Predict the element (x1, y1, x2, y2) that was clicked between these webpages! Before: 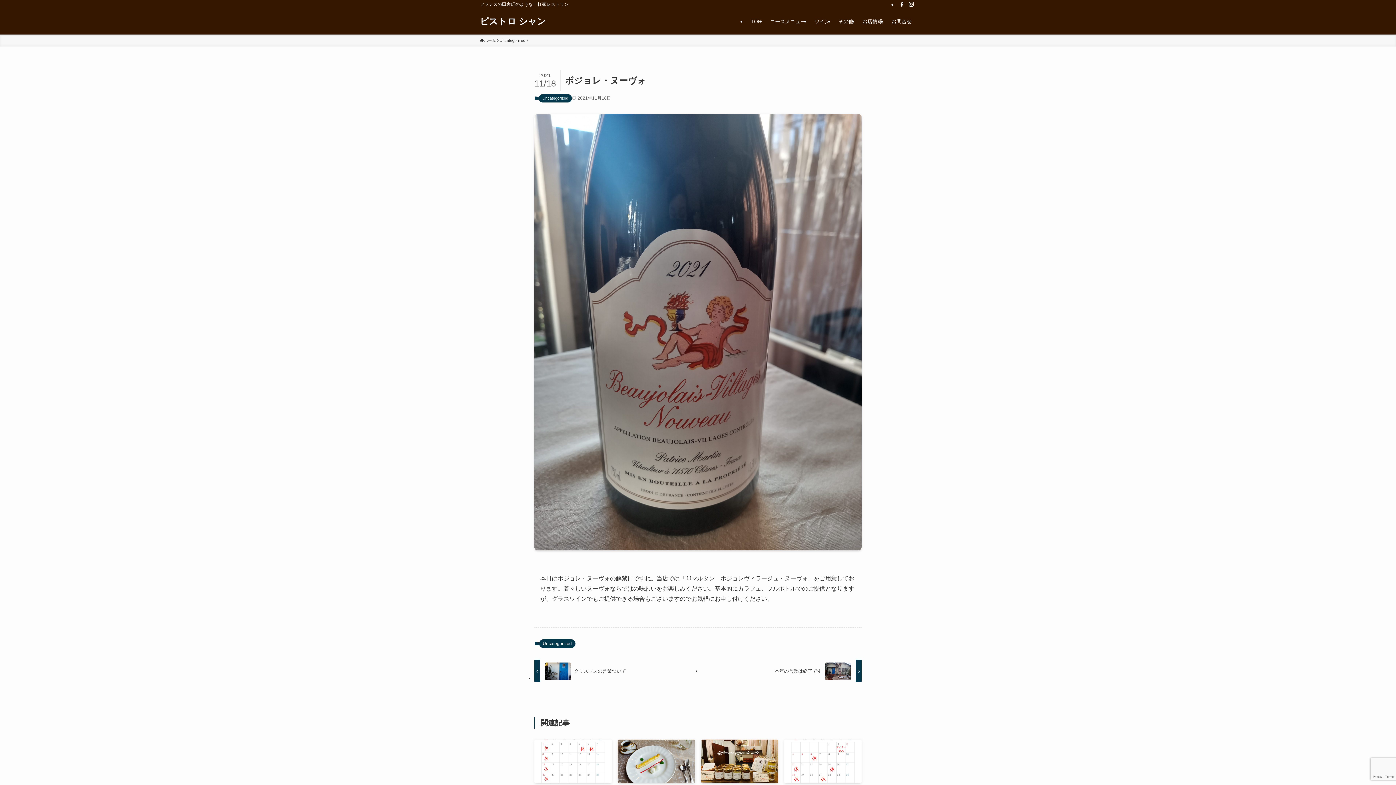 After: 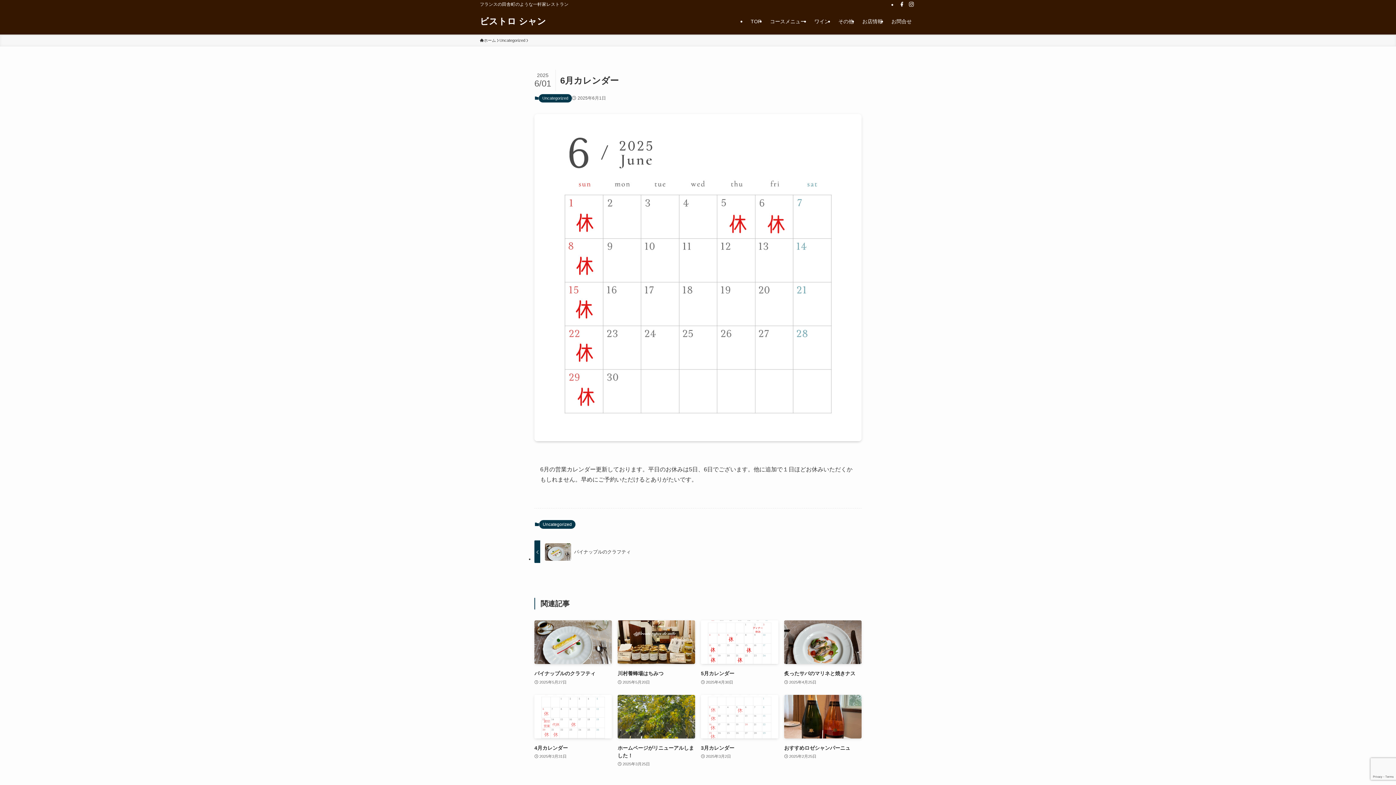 Action: label: 6月カレンダー
2025年6月1日 bbox: (534, 740, 612, 805)